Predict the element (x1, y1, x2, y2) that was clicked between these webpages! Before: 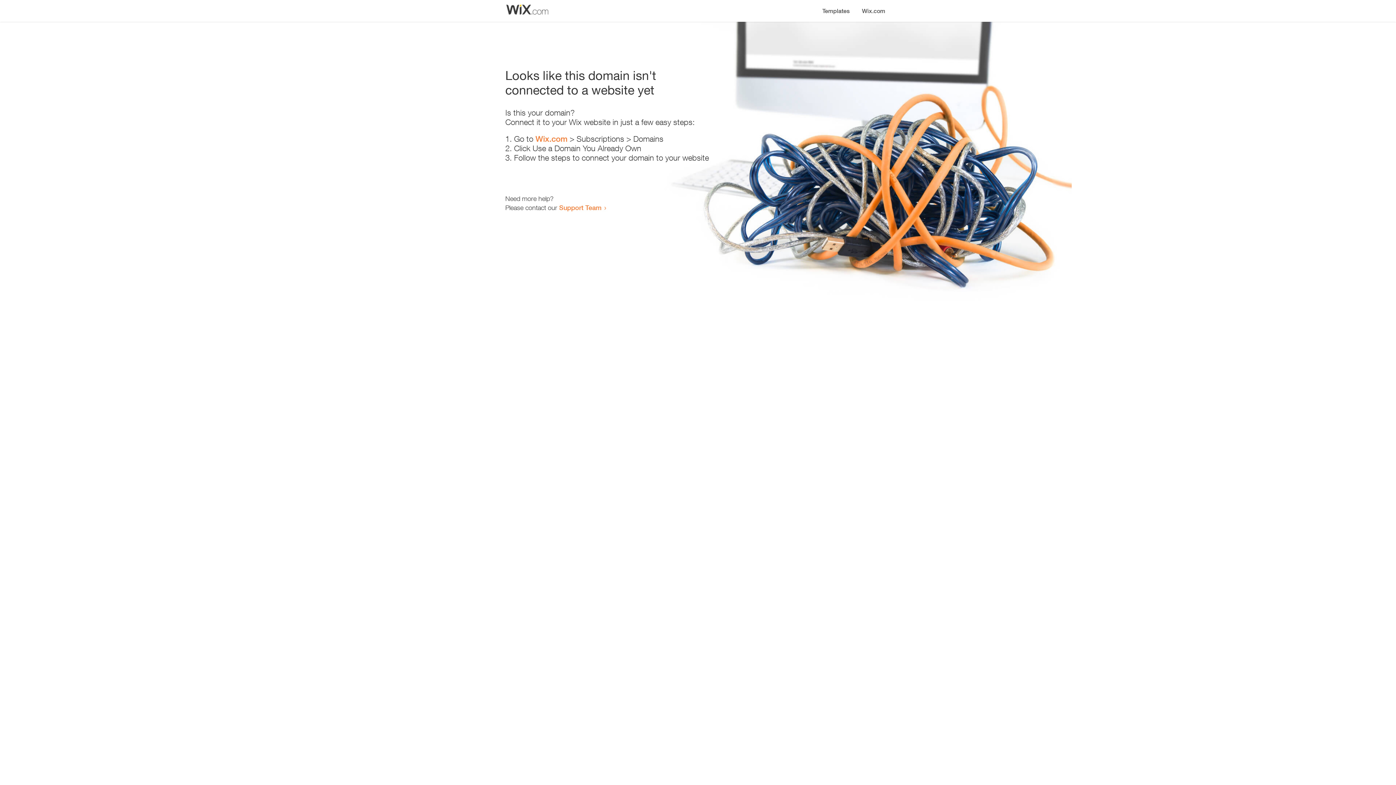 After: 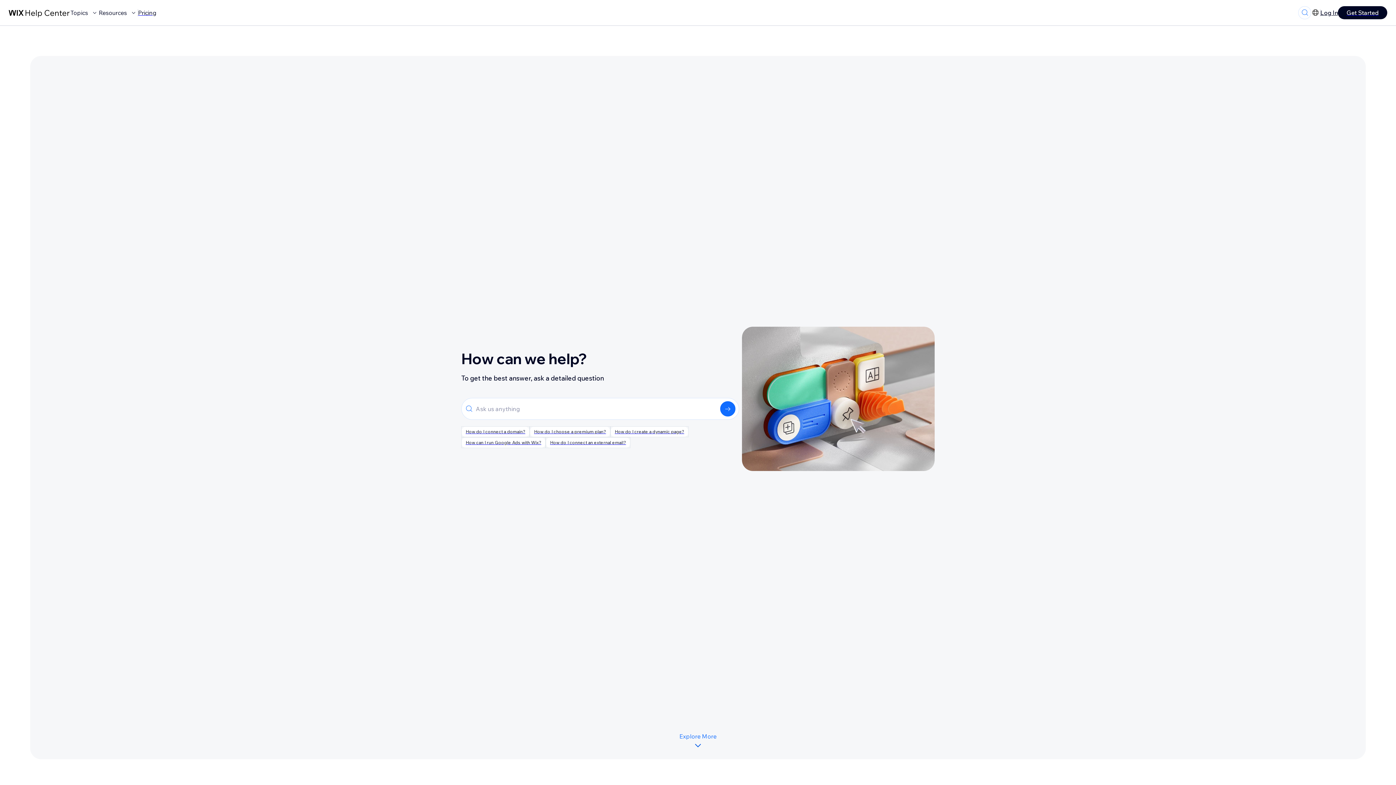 Action: bbox: (559, 203, 601, 211) label: Support Team